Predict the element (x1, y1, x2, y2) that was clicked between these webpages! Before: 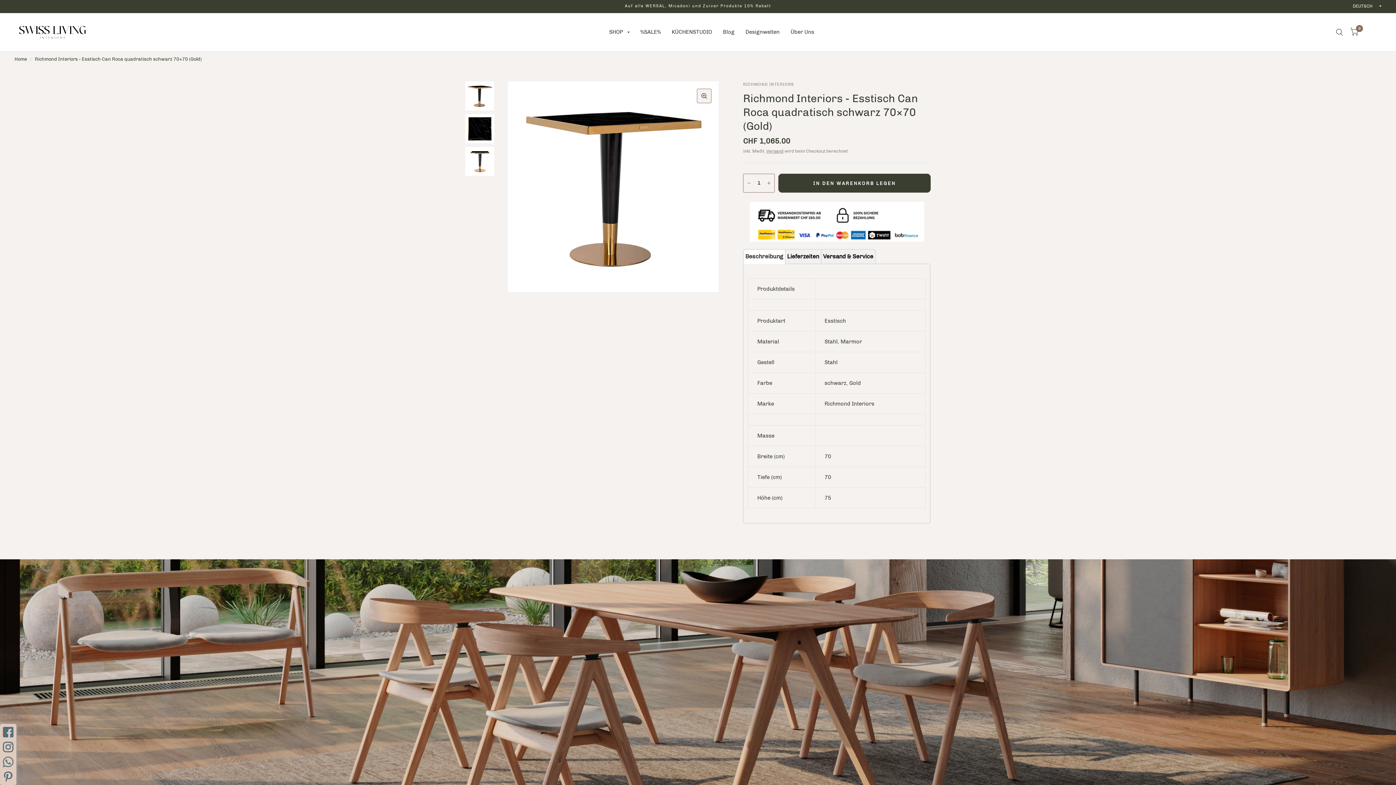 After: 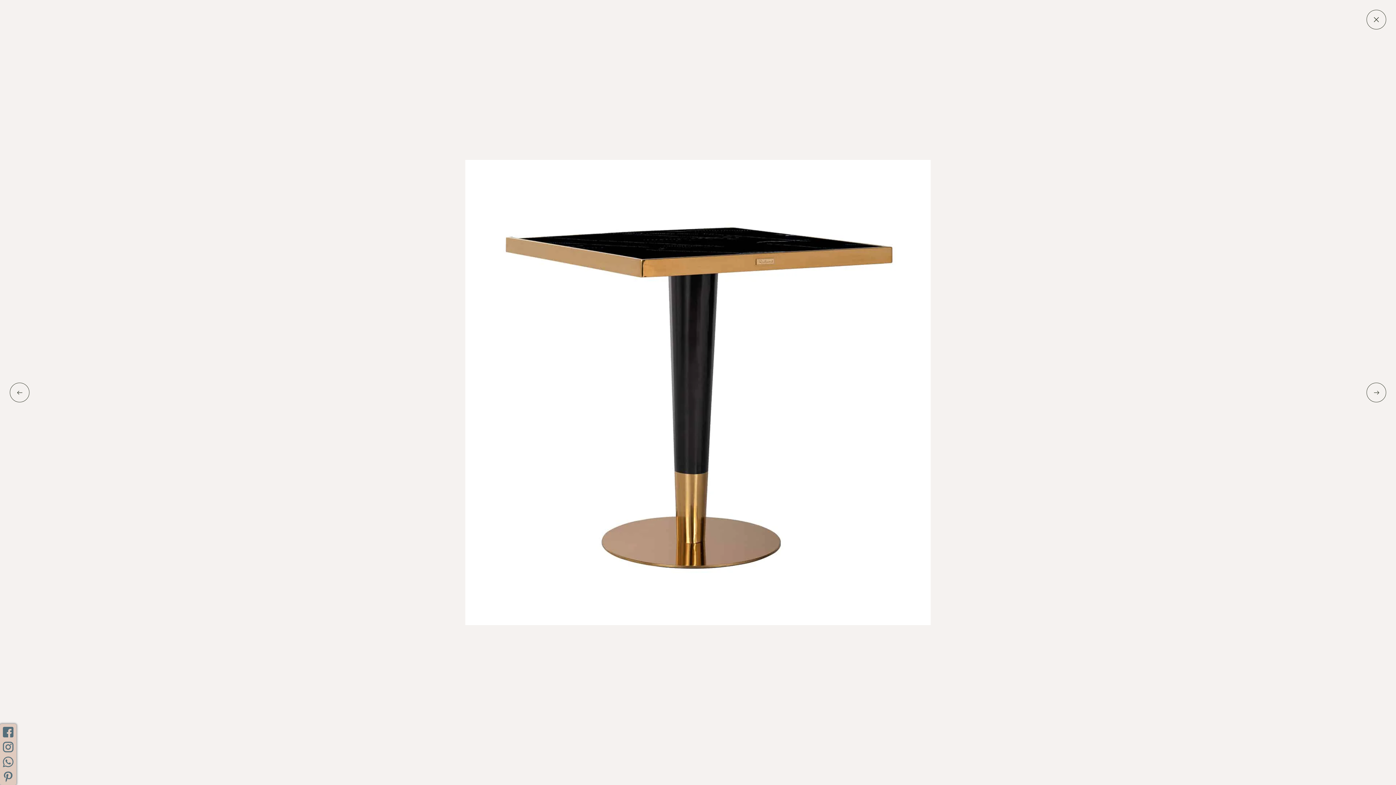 Action: bbox: (697, 88, 711, 103)